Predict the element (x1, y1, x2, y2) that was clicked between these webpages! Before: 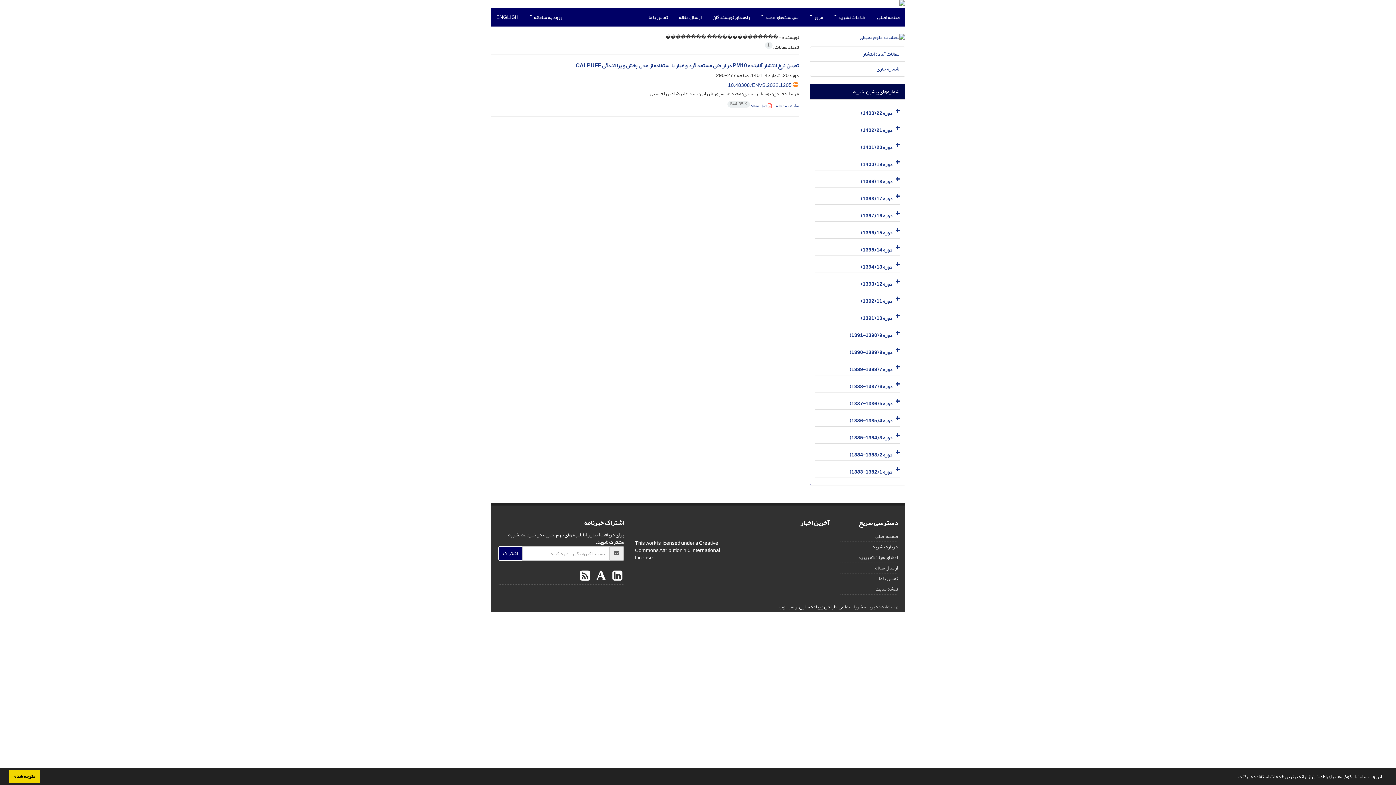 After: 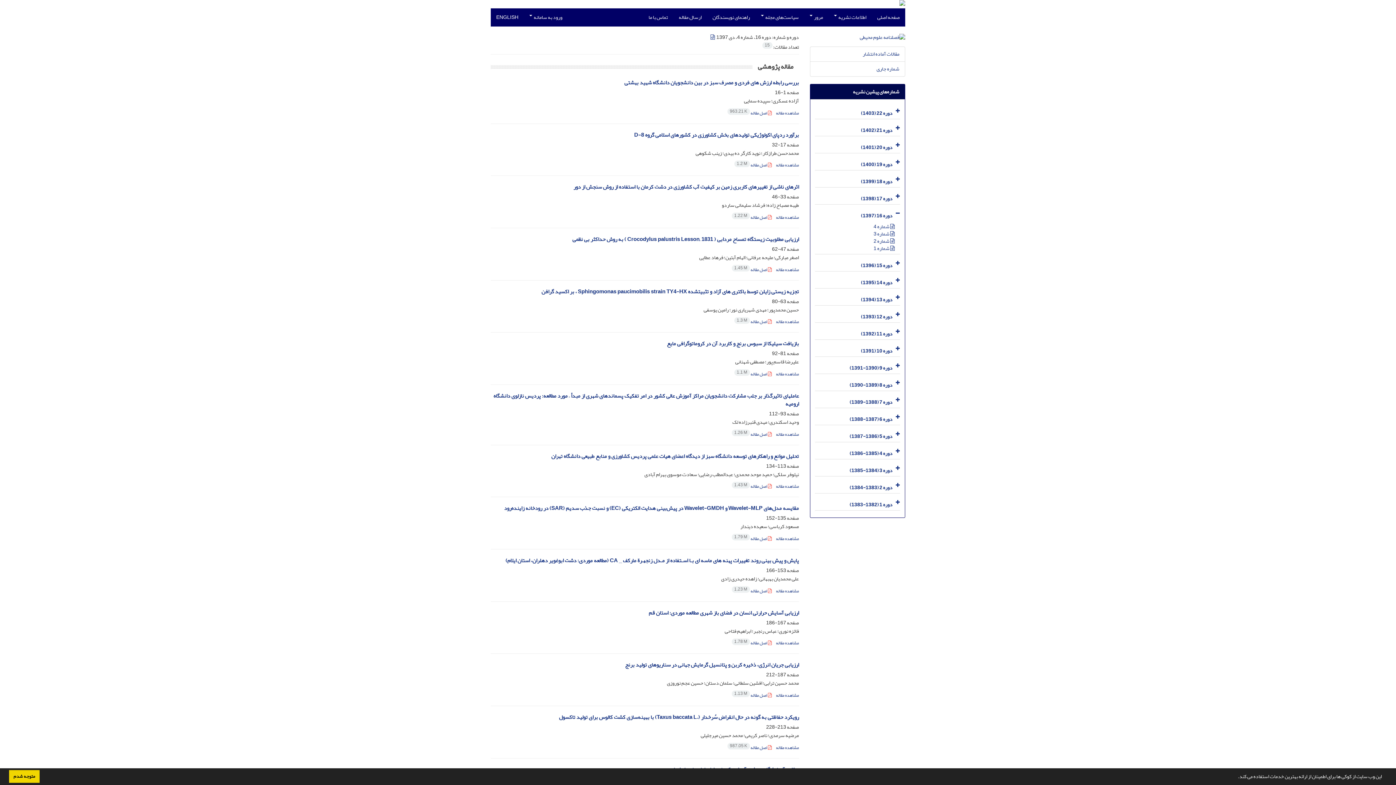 Action: bbox: (861, 210, 892, 220) label: دوره 16 (1397)